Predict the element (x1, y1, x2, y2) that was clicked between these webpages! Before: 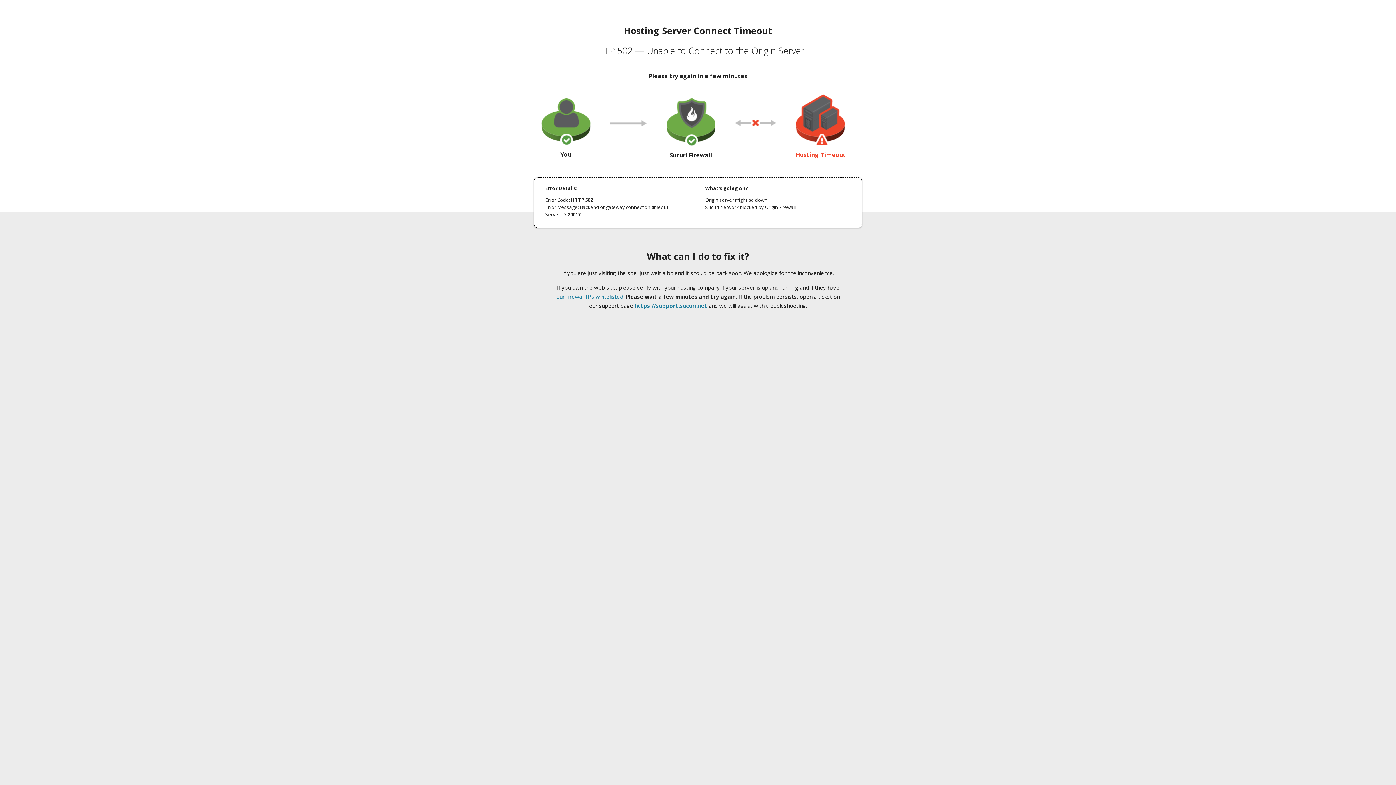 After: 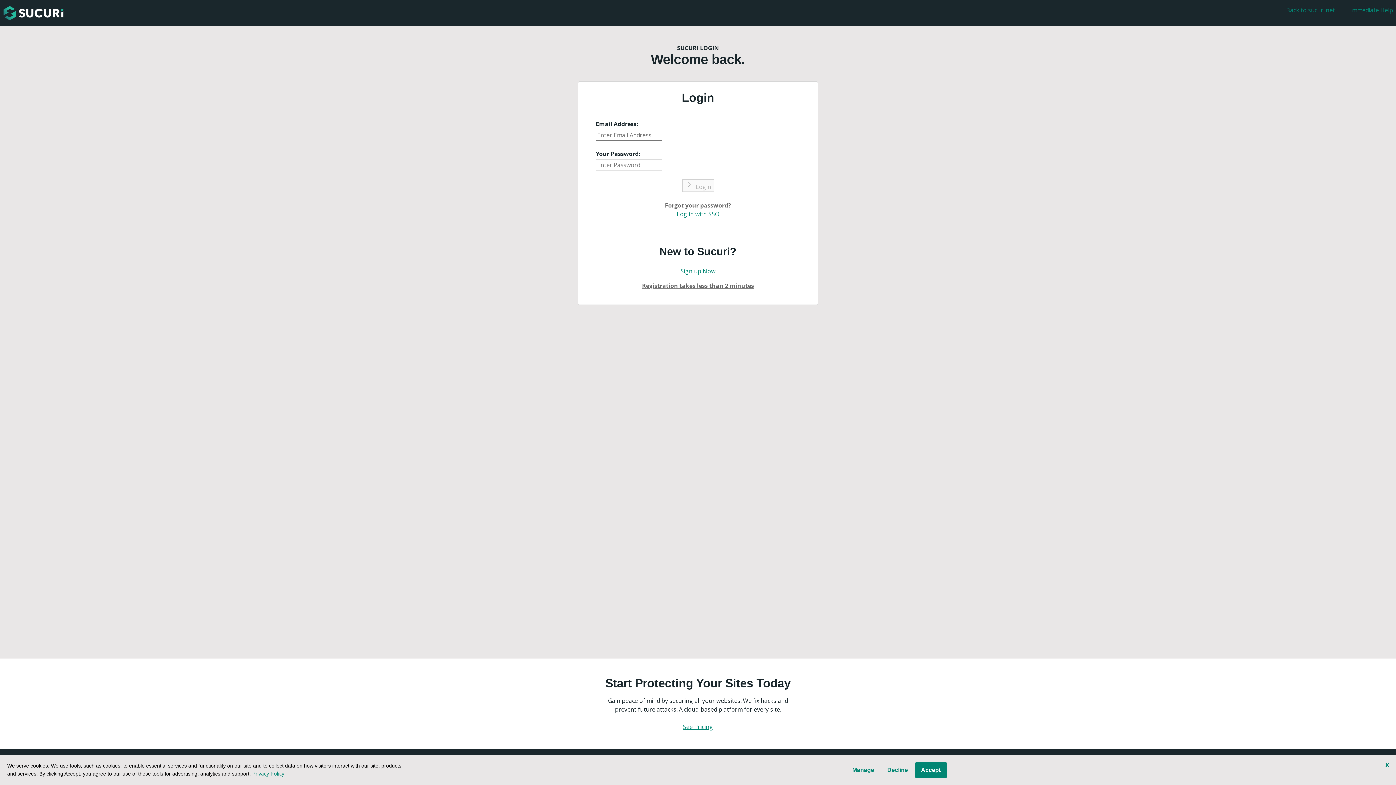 Action: bbox: (634, 302, 707, 309) label: https://support.sucuri.net